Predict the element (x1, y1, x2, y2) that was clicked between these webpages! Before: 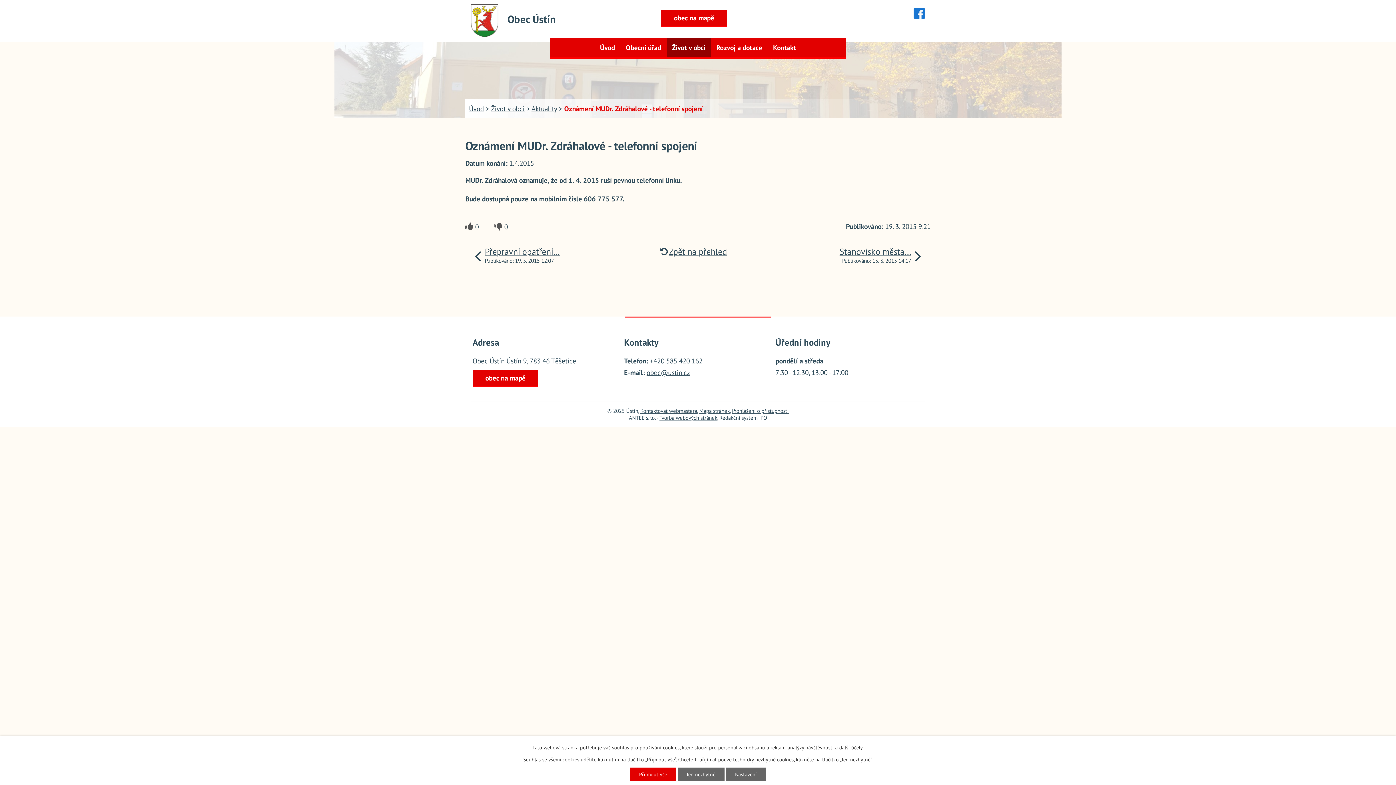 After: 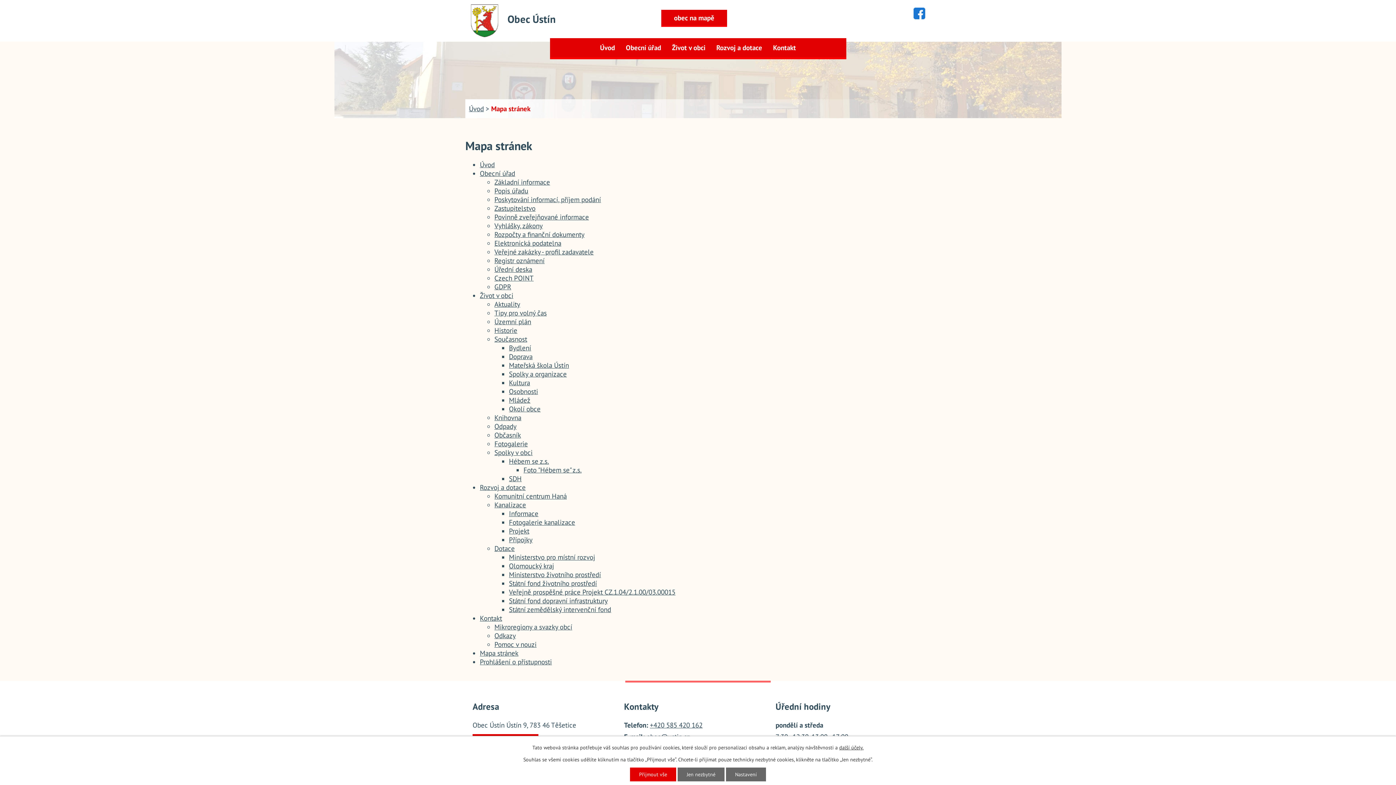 Action: label: Mapa stránek bbox: (699, 407, 730, 414)